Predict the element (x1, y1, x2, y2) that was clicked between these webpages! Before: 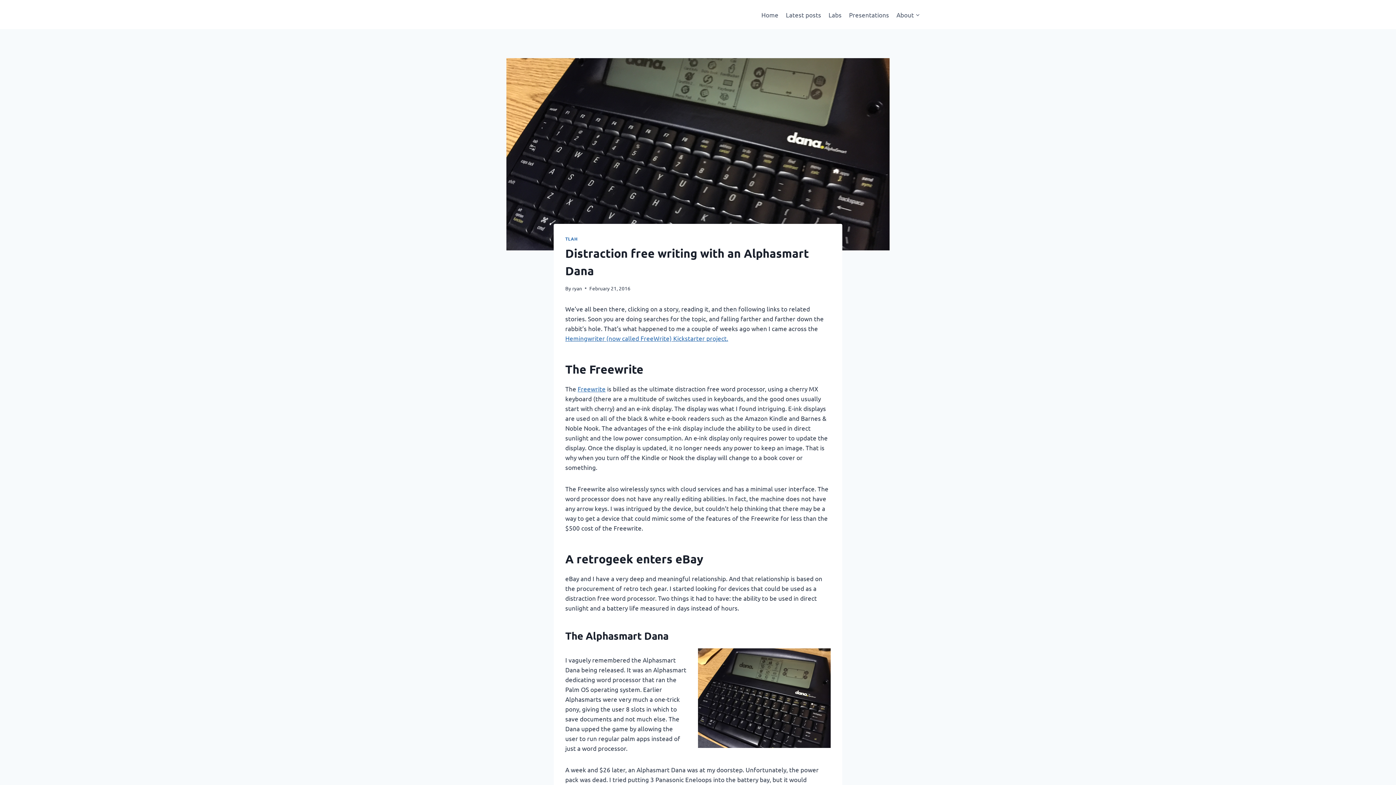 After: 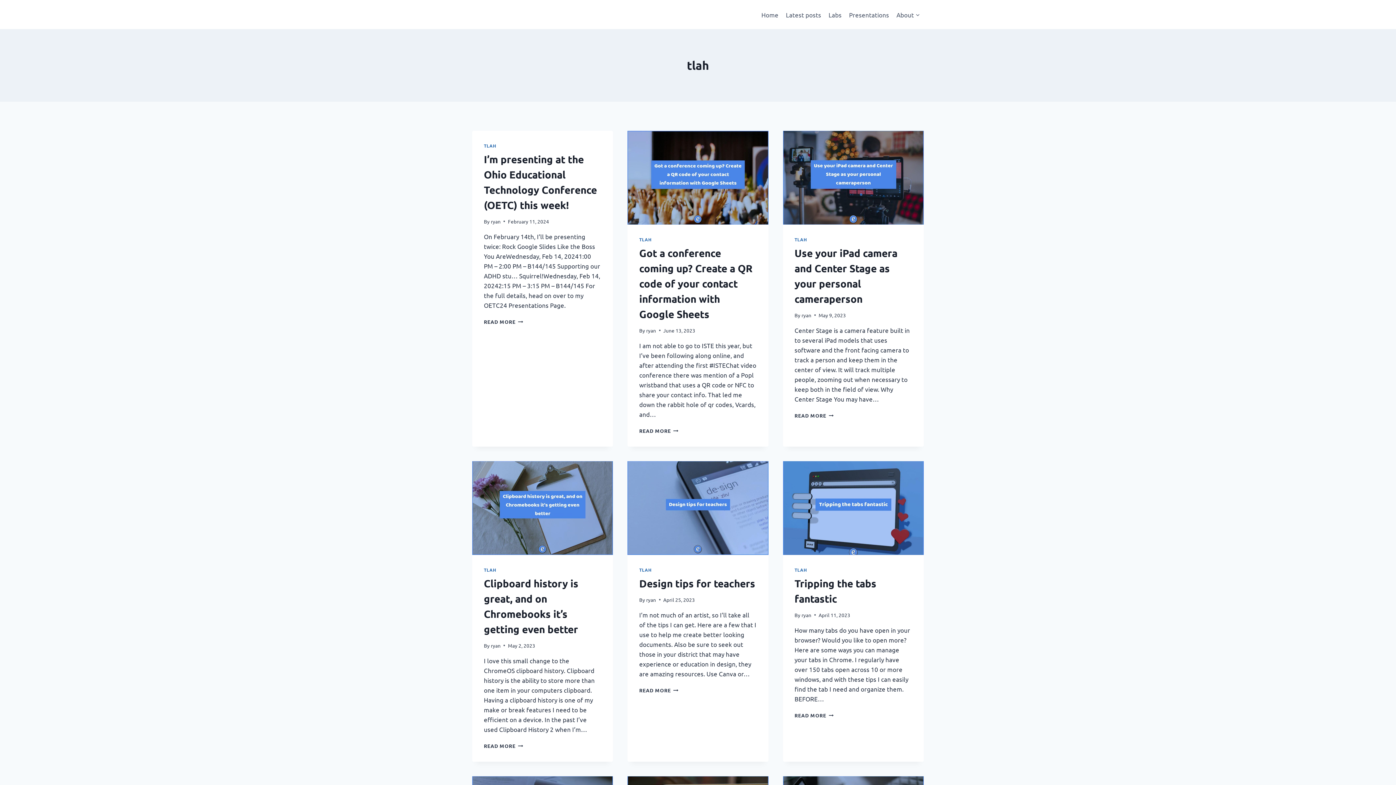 Action: label: TLAH bbox: (565, 236, 577, 241)